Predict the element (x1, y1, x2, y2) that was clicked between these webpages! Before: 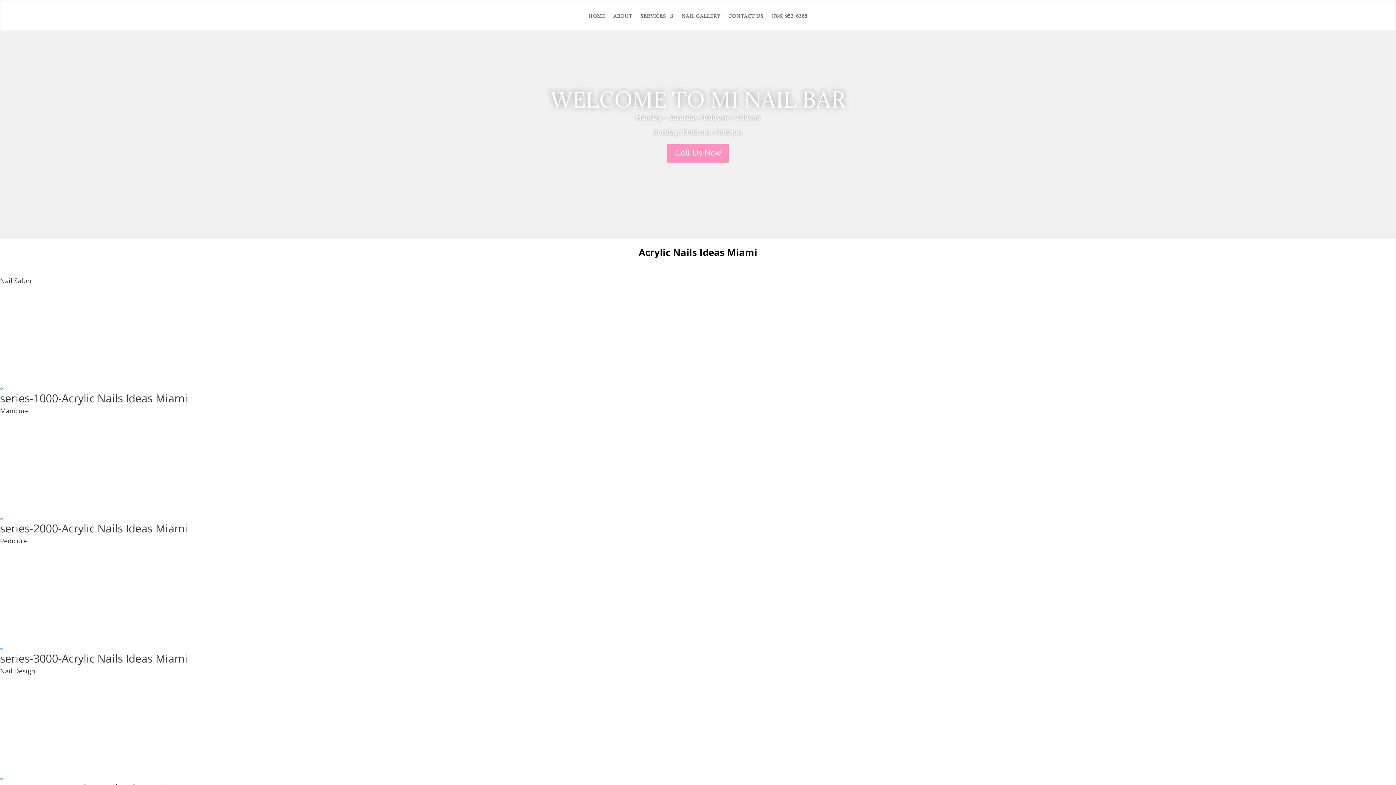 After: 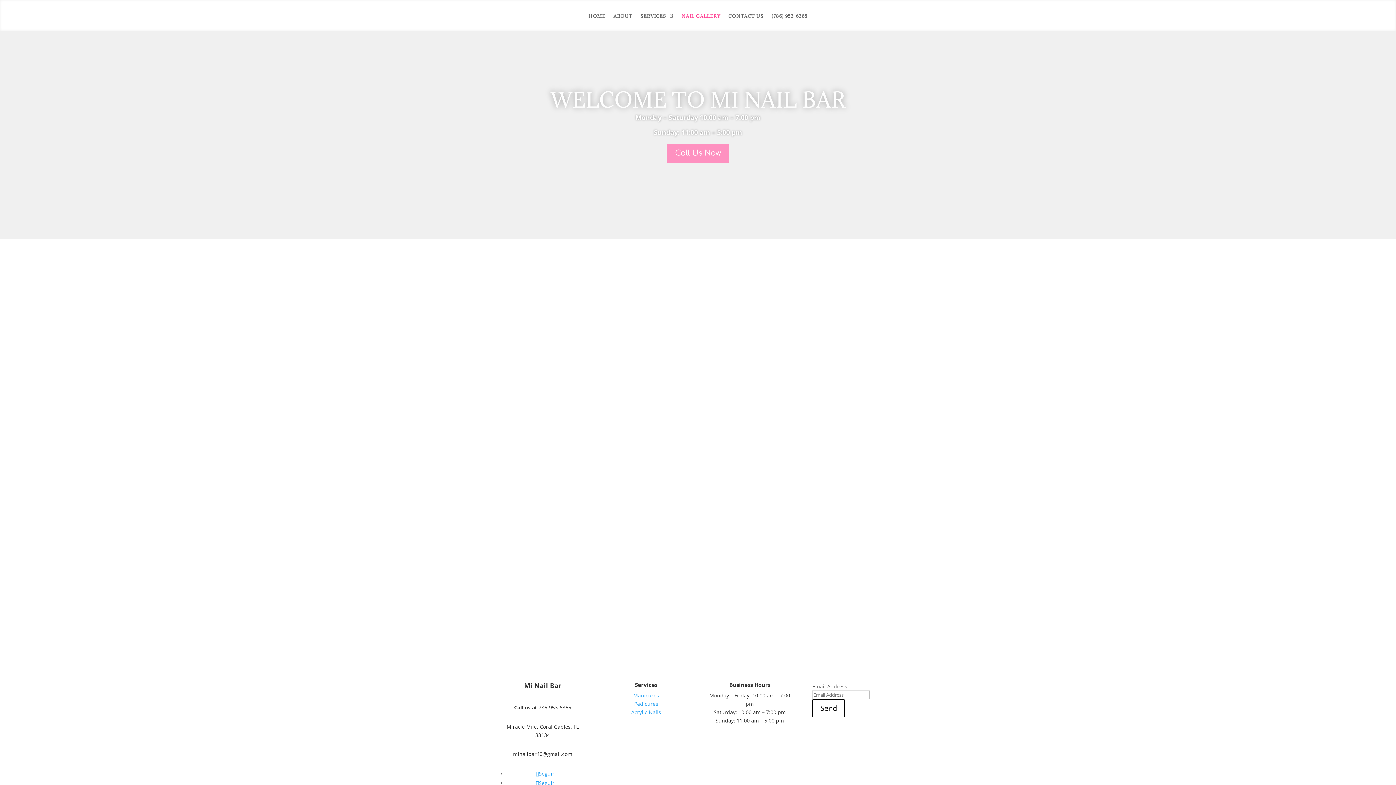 Action: label: NAIL GALLERY bbox: (681, 2, 720, 29)